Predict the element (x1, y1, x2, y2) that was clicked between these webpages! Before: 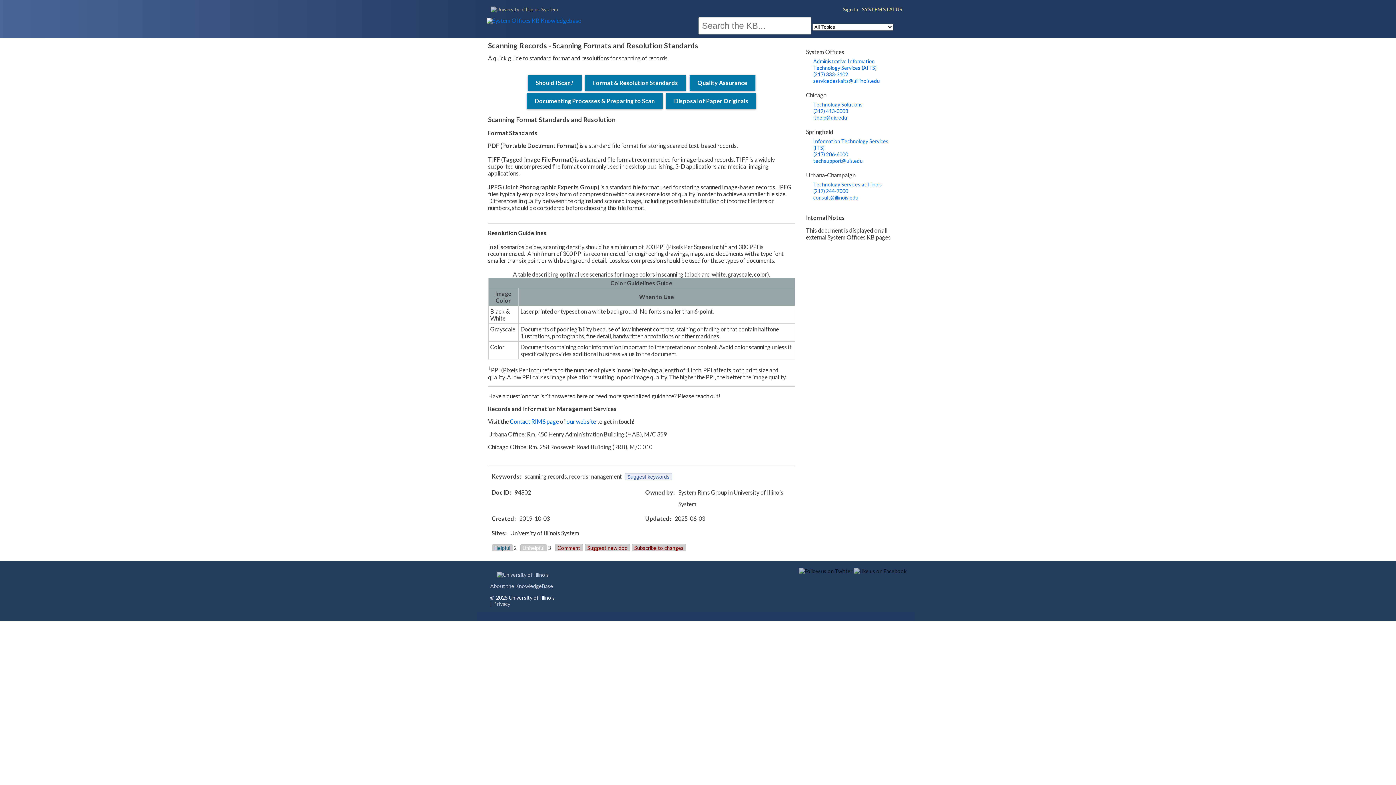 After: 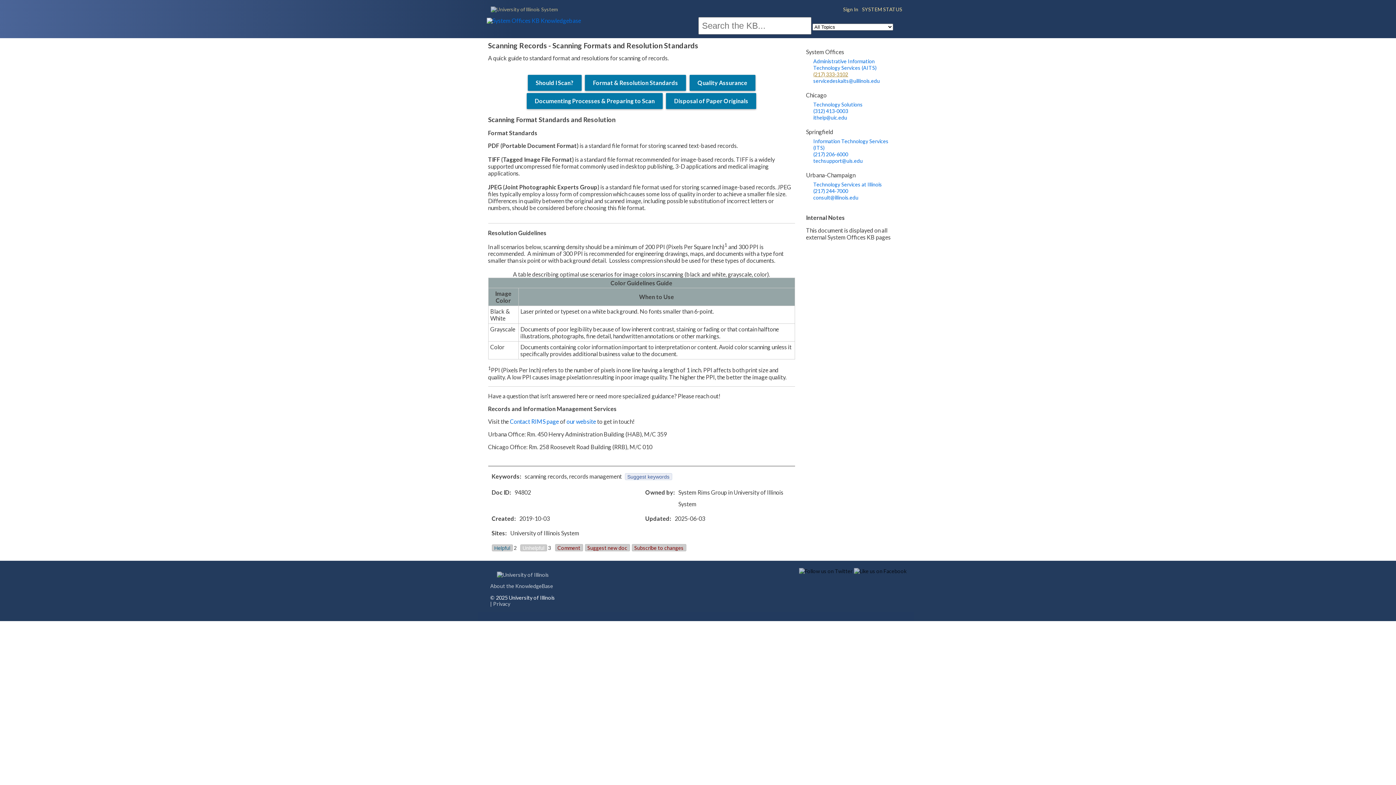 Action: label: (217) 333-3102 bbox: (813, 71, 848, 77)